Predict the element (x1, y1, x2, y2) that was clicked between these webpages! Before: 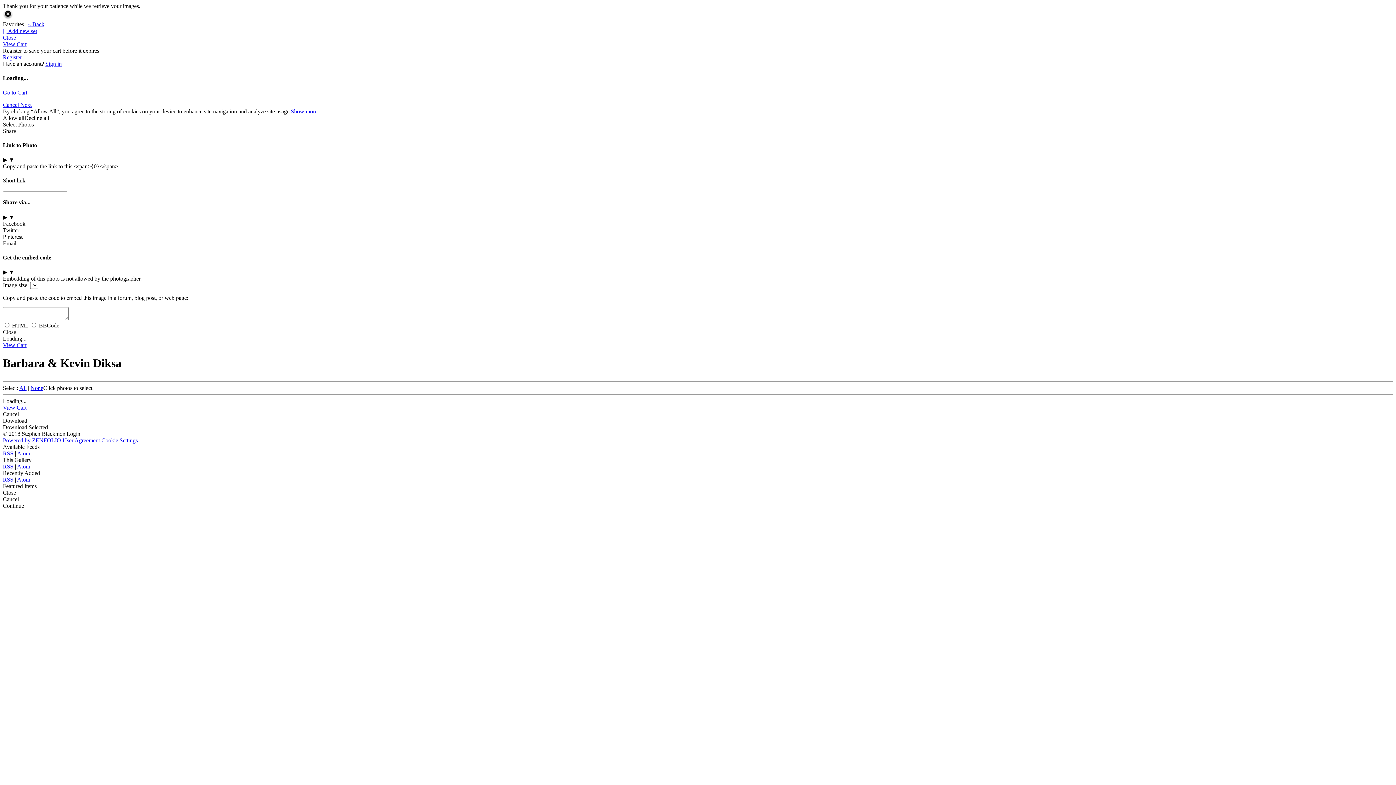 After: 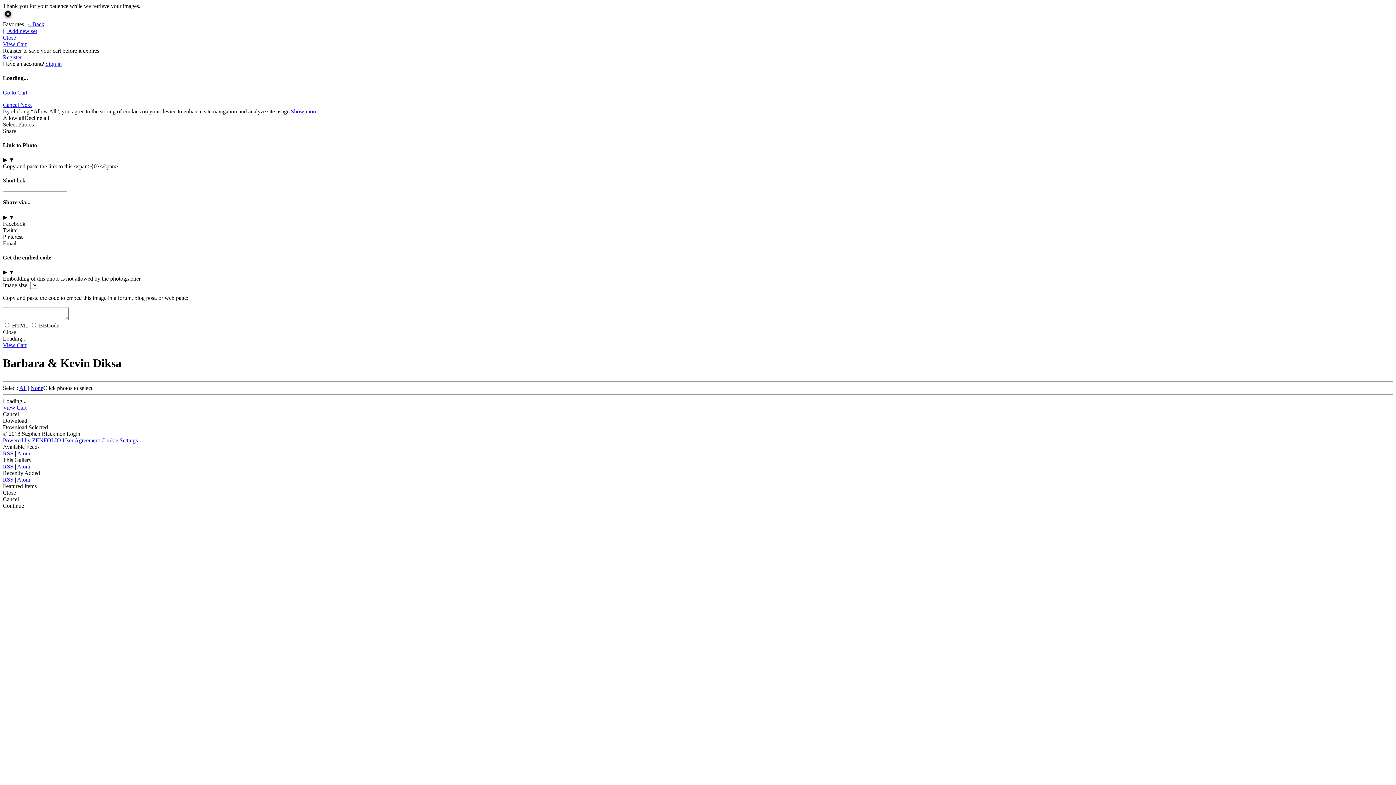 Action: bbox: (20, 101, 31, 107) label: Next